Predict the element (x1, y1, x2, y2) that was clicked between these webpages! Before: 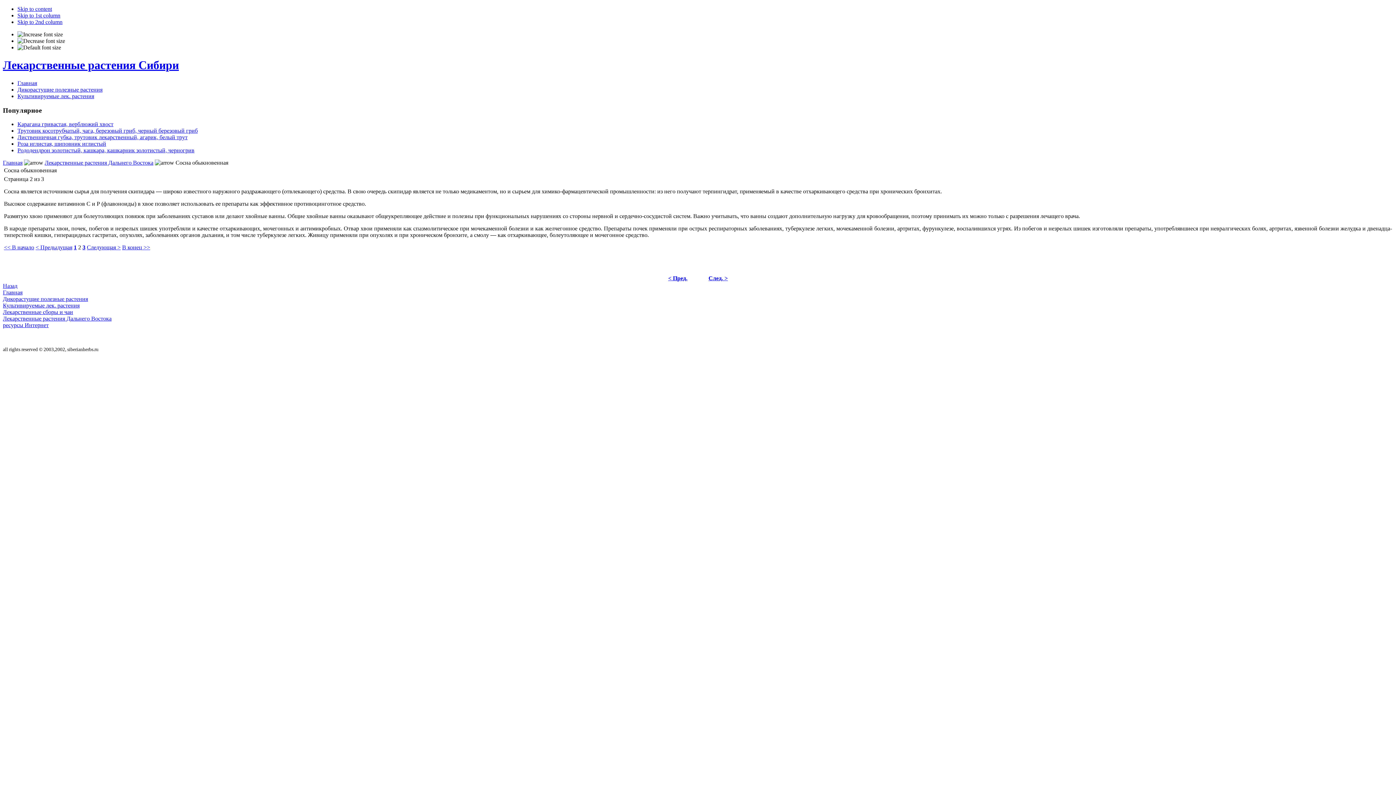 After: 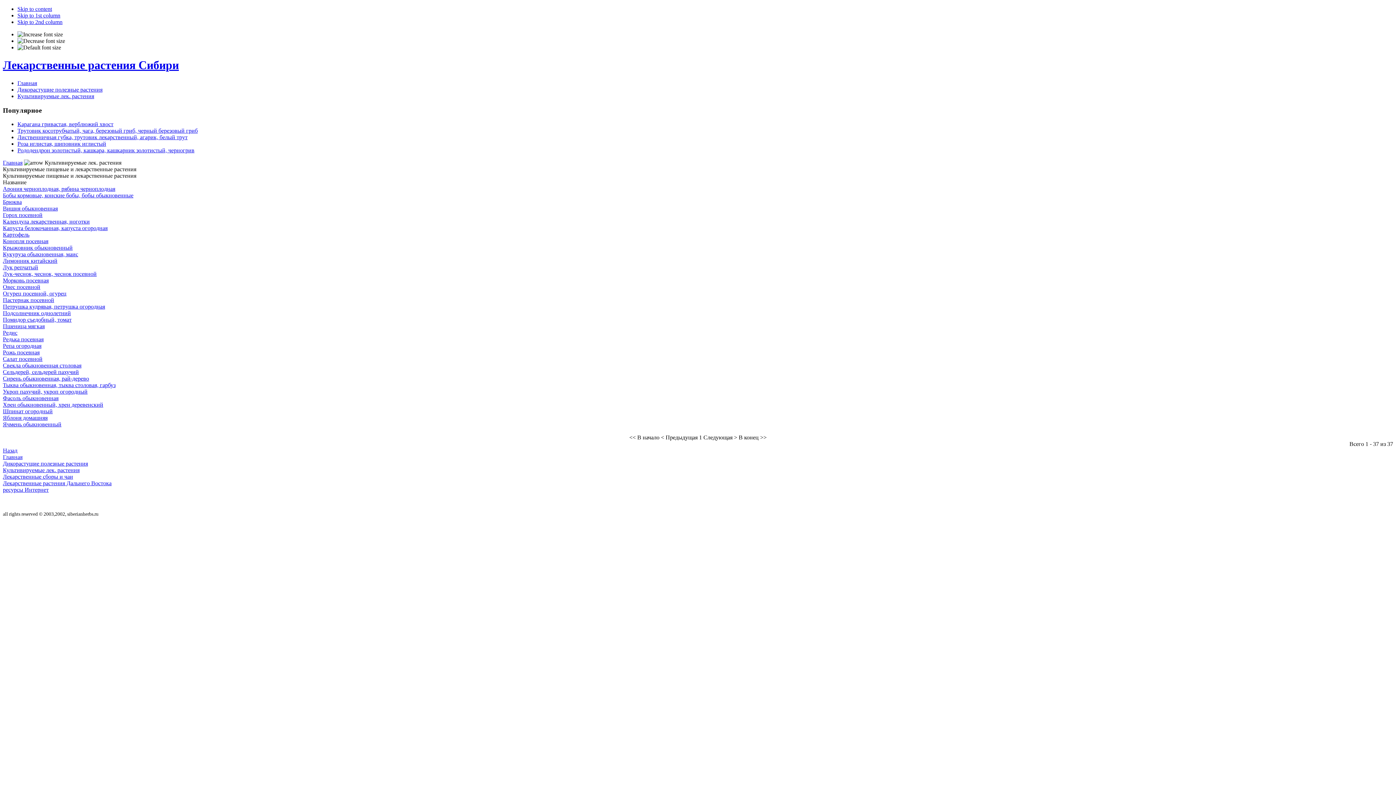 Action: bbox: (2, 302, 79, 308) label: Культивируемые лек. растения